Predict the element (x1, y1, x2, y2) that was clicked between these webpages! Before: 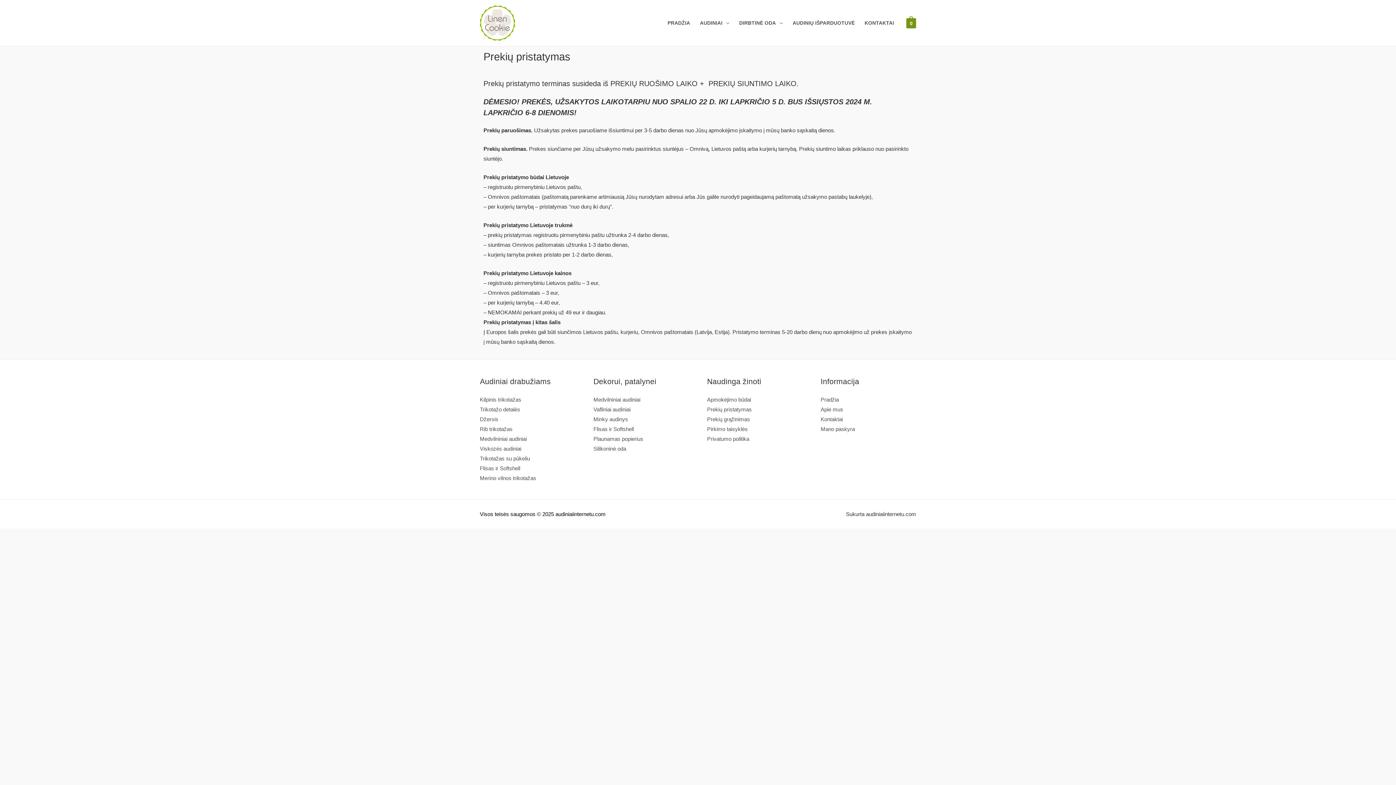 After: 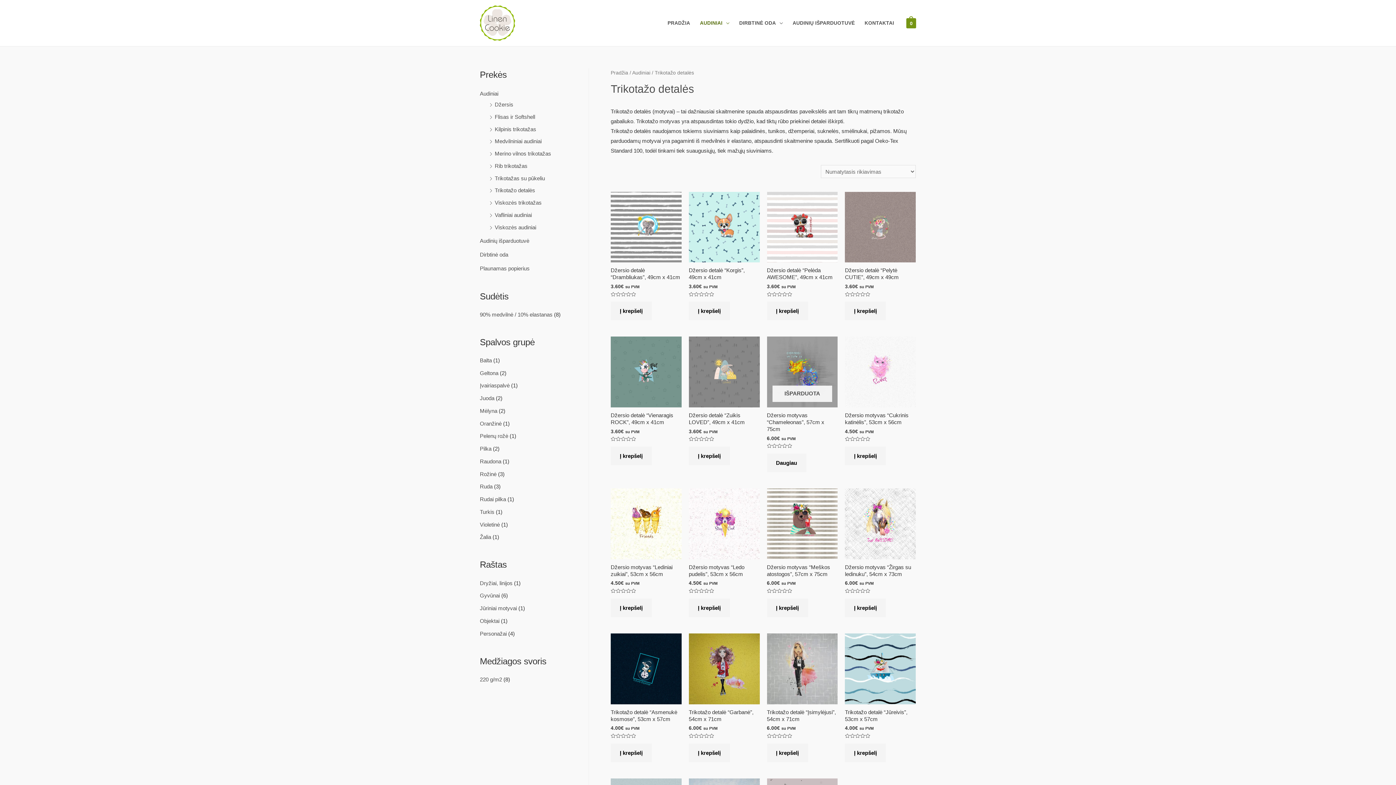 Action: bbox: (480, 406, 520, 412) label: Trikotažo detalės